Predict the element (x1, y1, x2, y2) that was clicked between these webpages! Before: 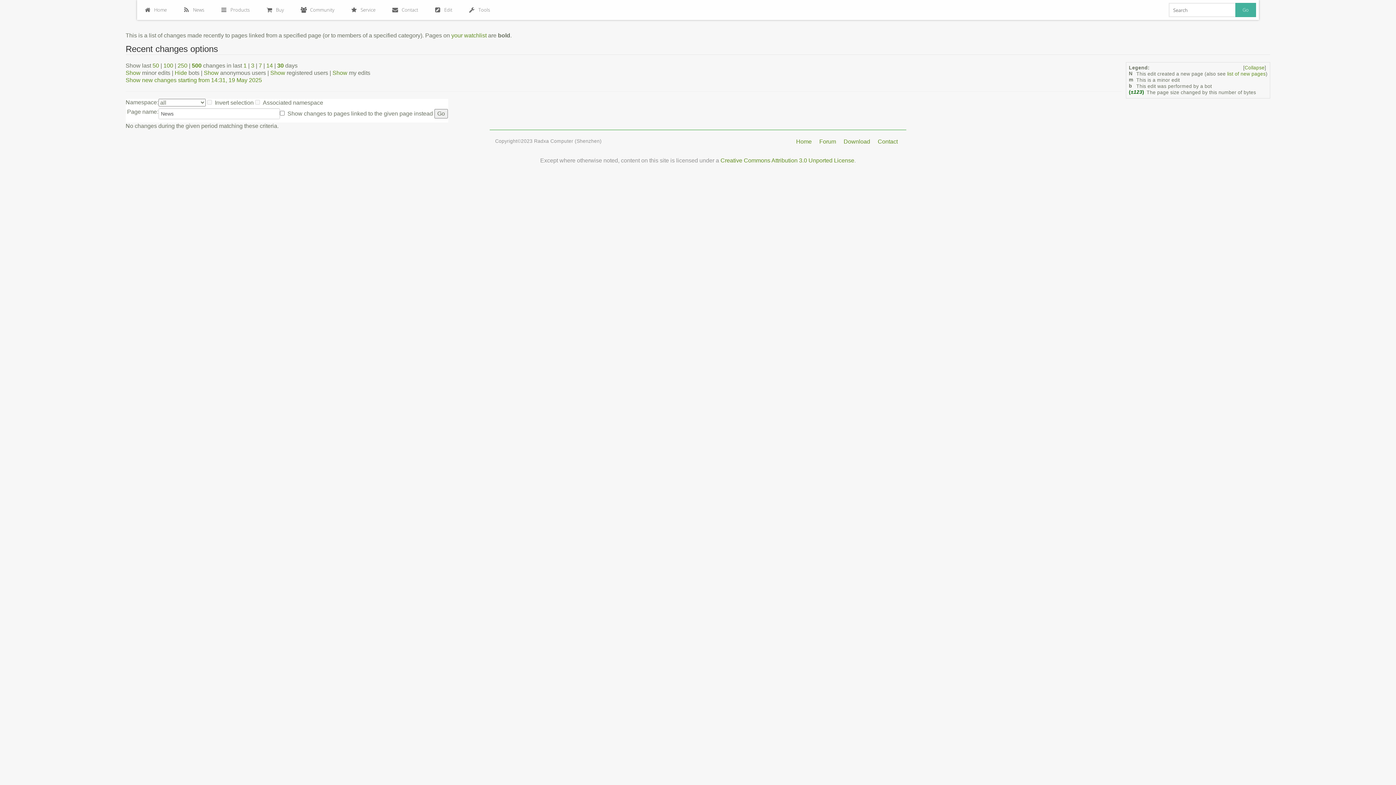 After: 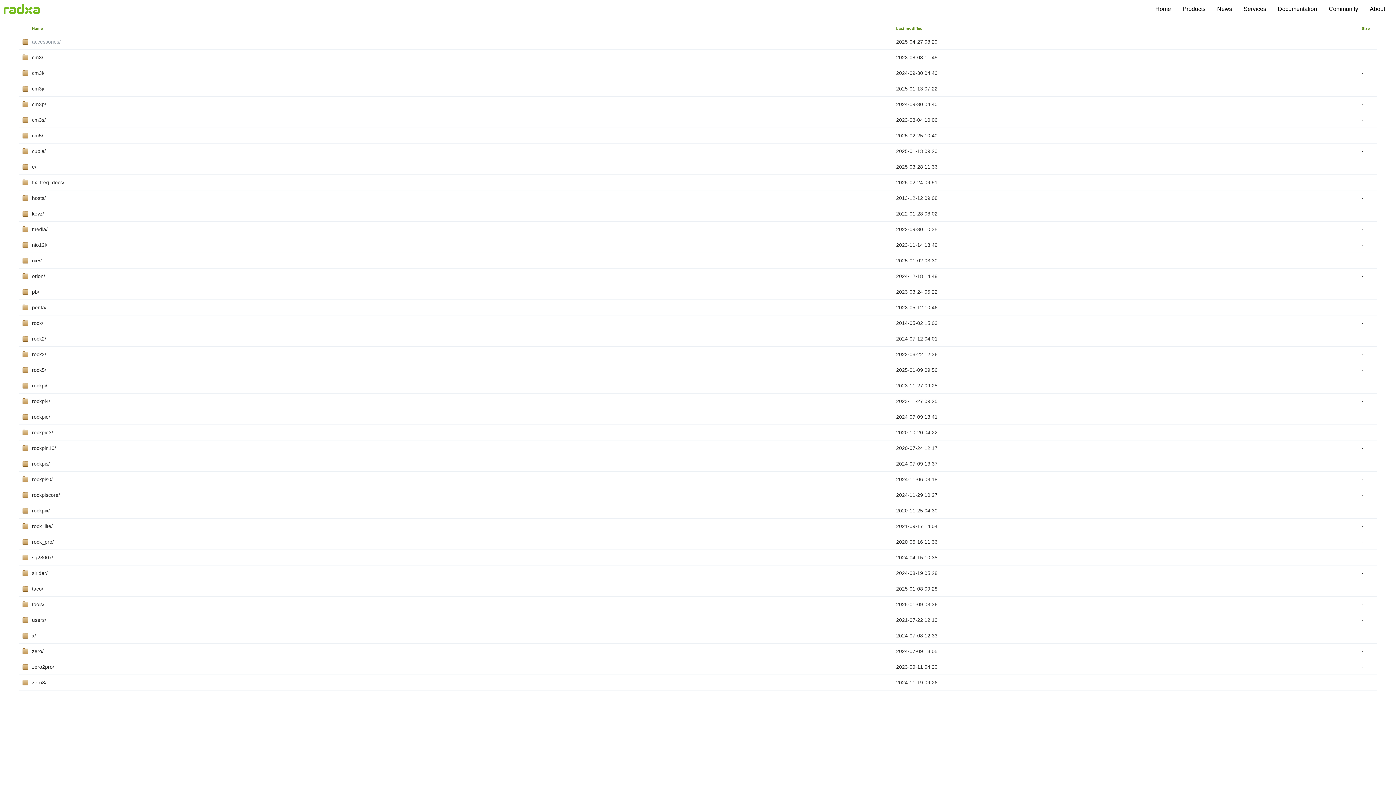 Action: bbox: (843, 138, 870, 144) label: Download